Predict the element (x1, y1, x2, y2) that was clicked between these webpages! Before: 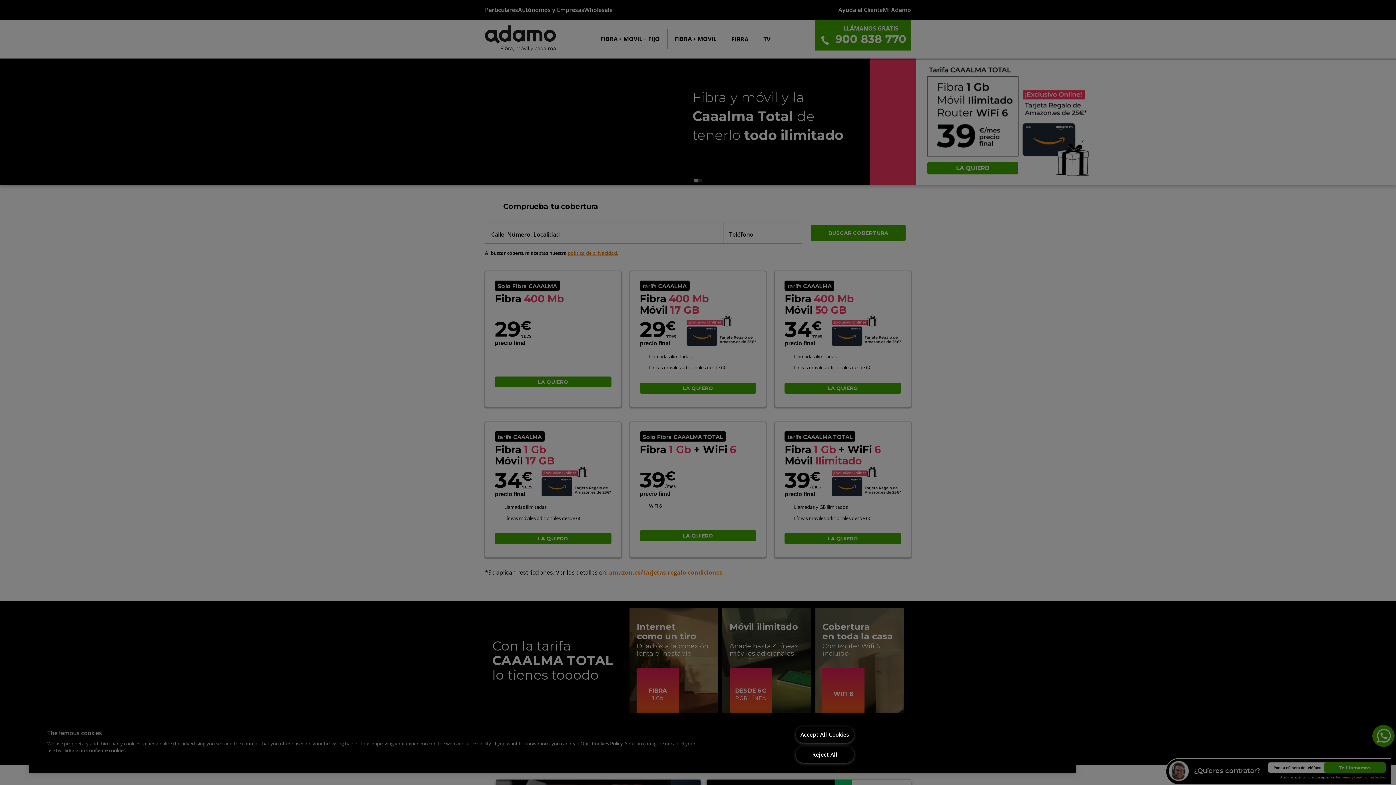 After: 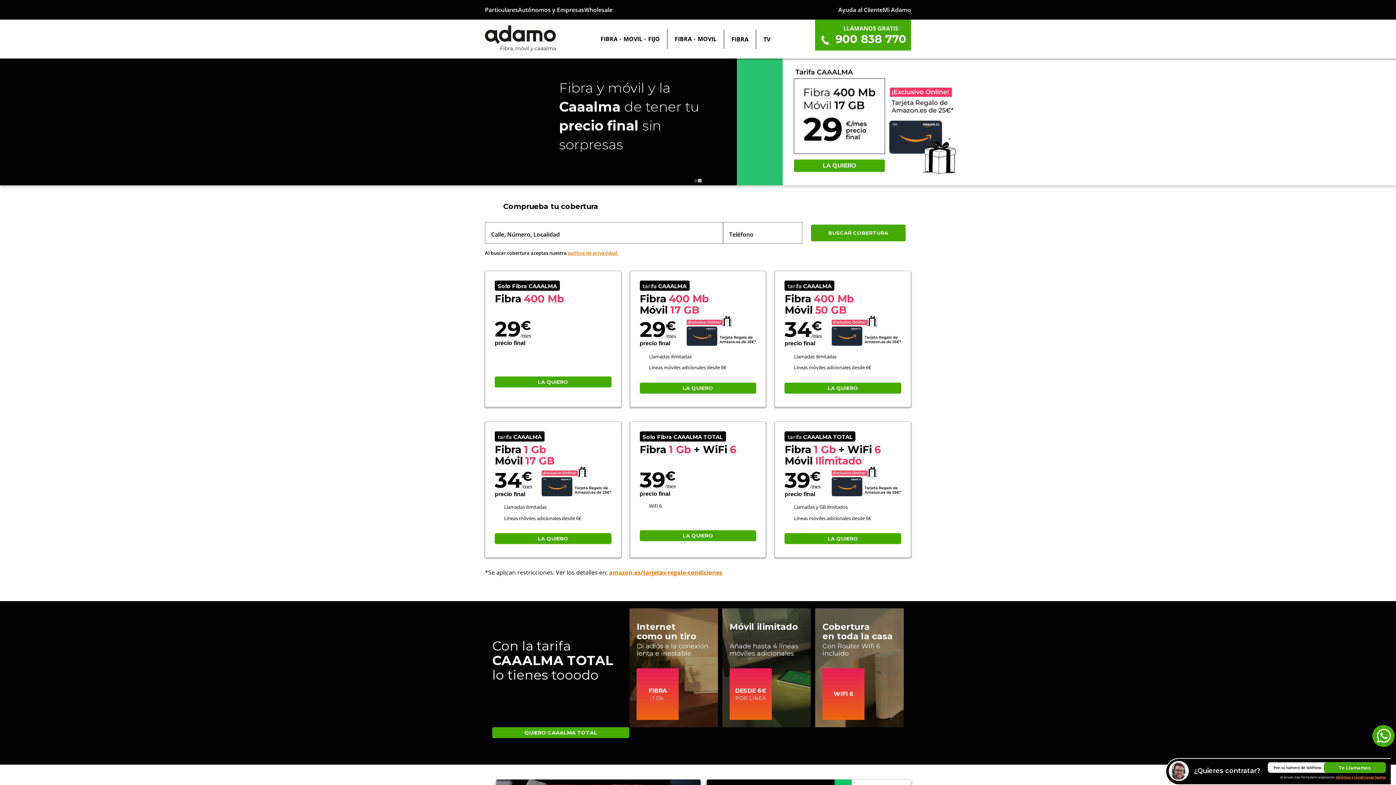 Action: label: Reject All bbox: (795, 746, 854, 763)